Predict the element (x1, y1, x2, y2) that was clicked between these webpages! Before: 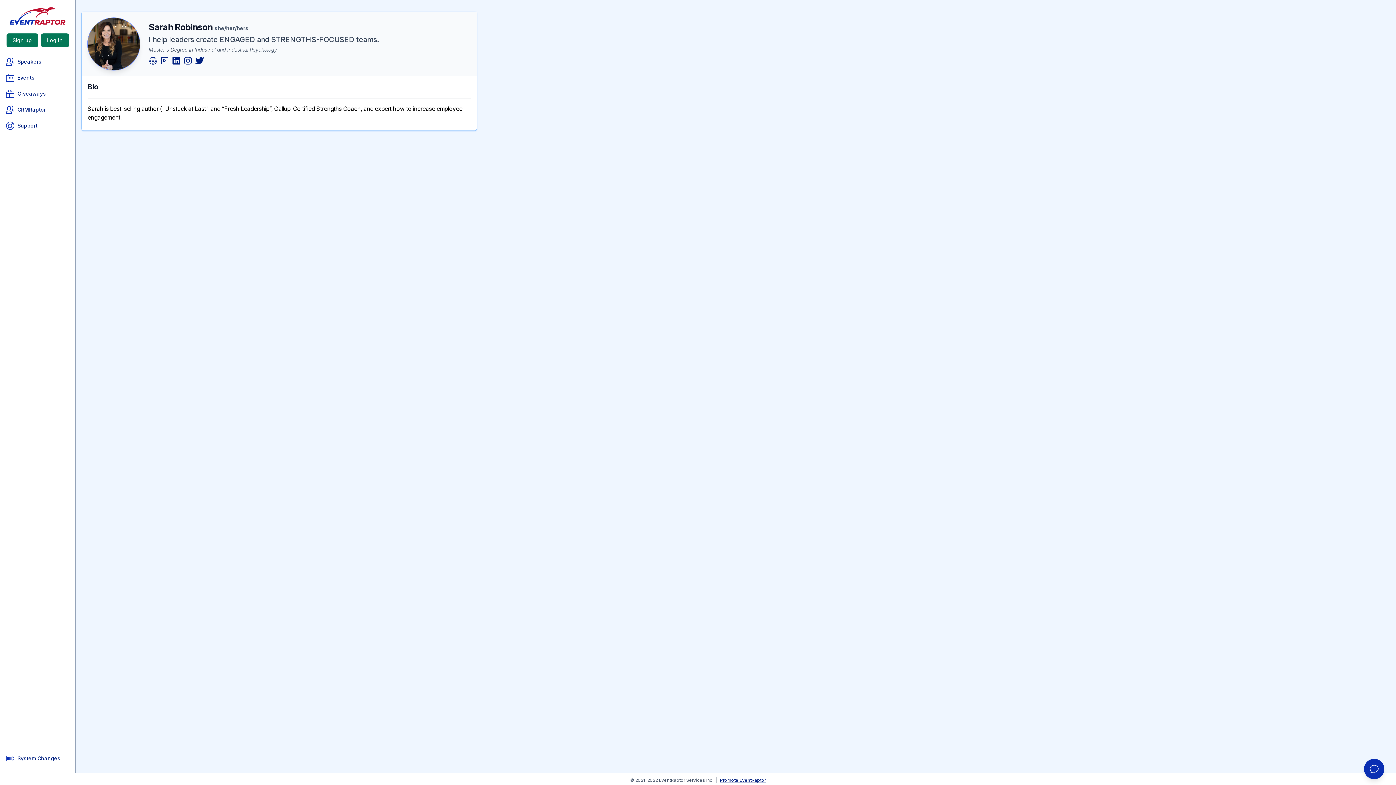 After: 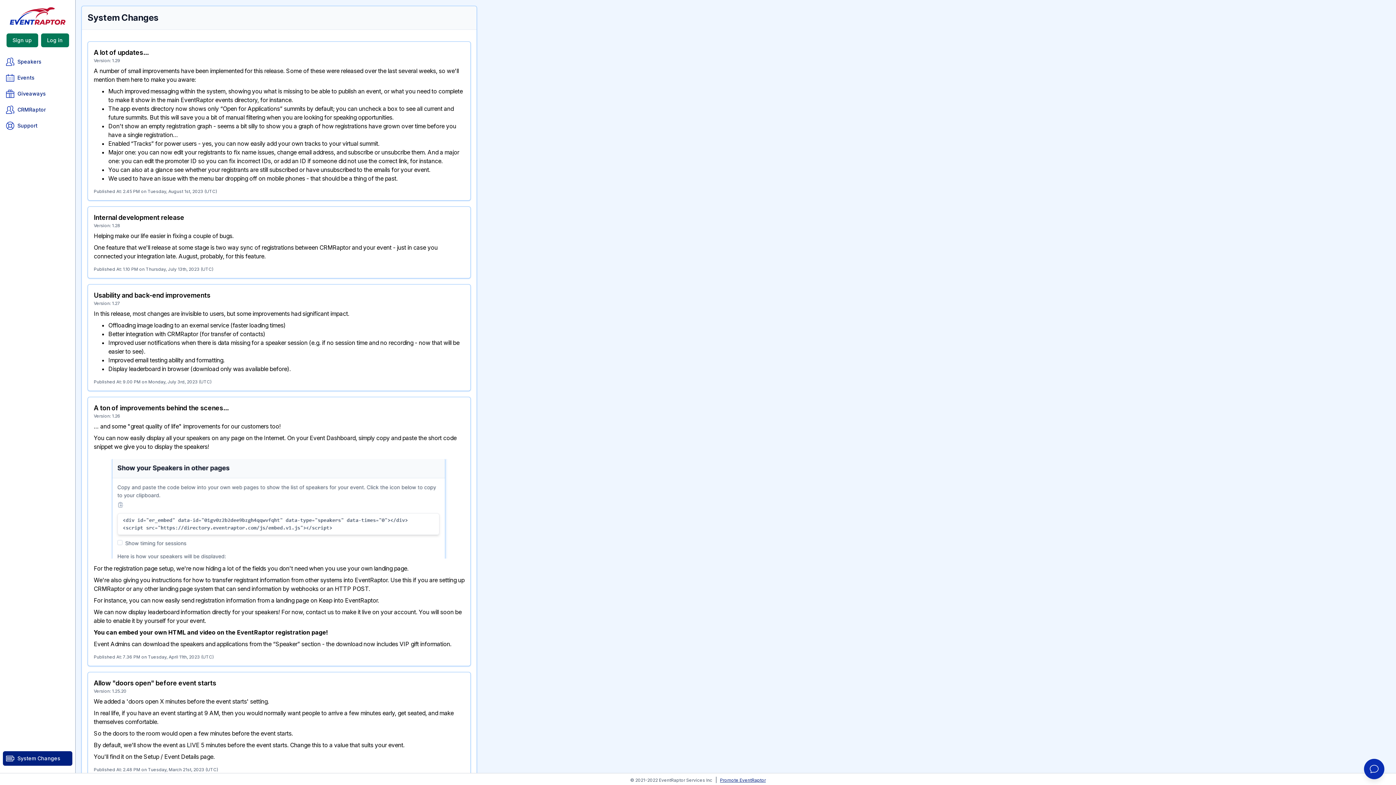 Action: bbox: (2, 751, 72, 766) label: System Changes